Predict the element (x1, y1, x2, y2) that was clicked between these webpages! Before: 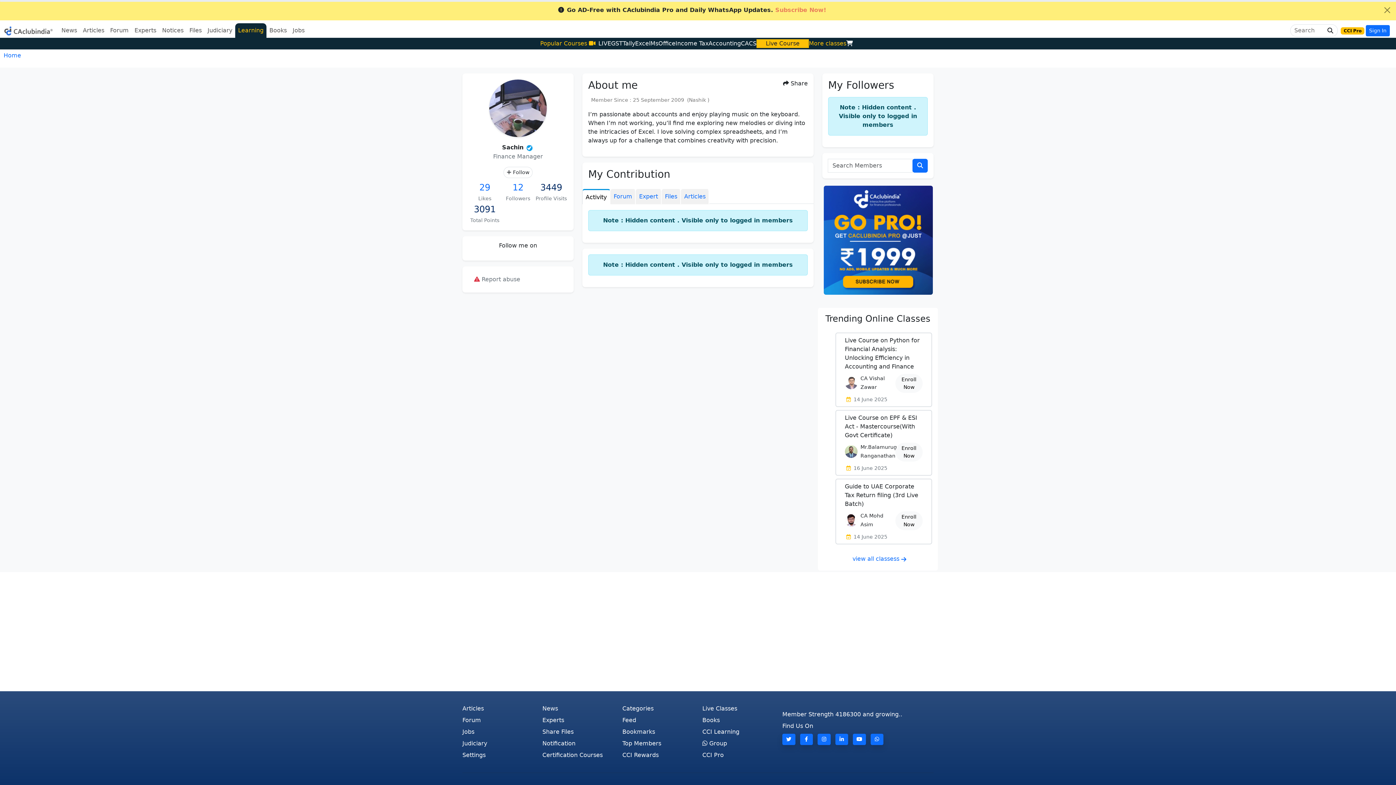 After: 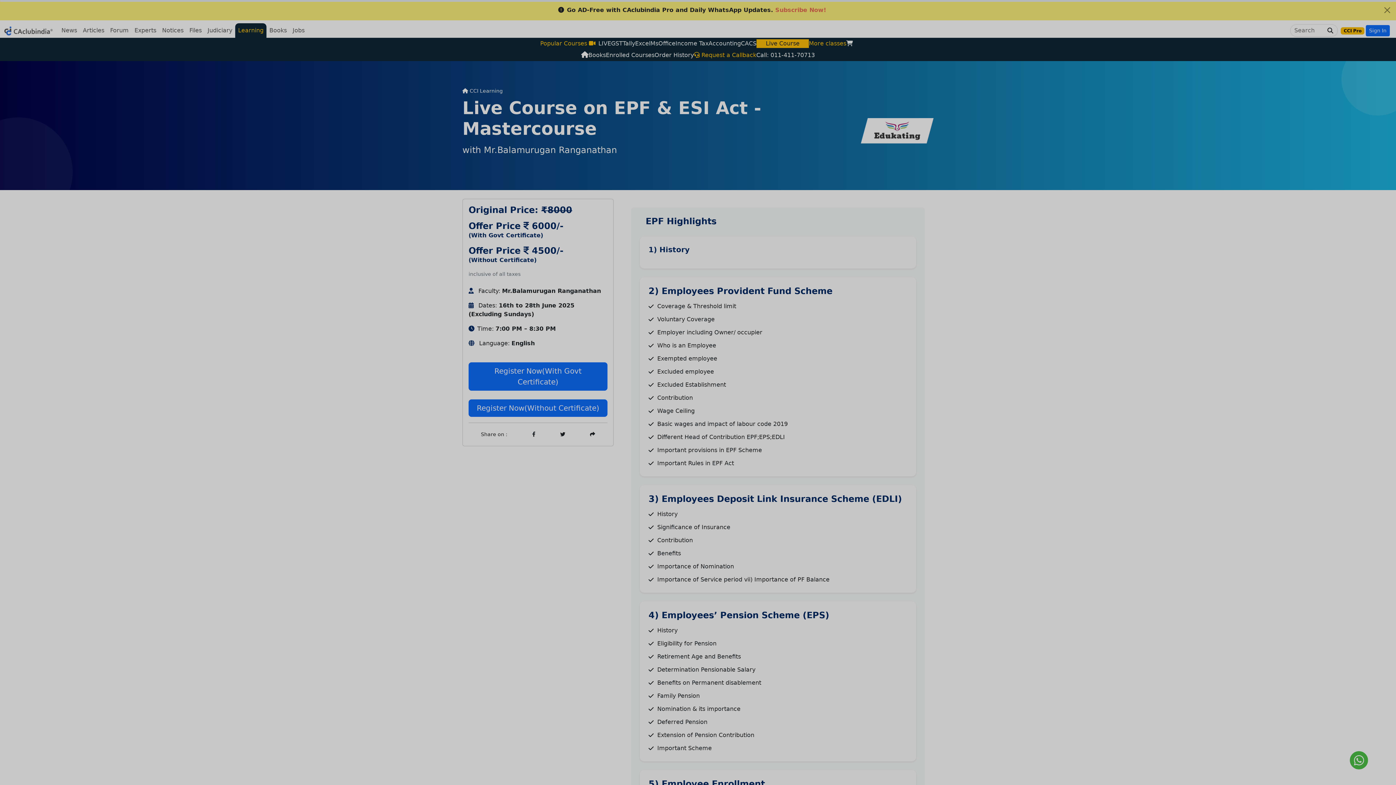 Action: label: Enroll Now bbox: (895, 442, 922, 461)